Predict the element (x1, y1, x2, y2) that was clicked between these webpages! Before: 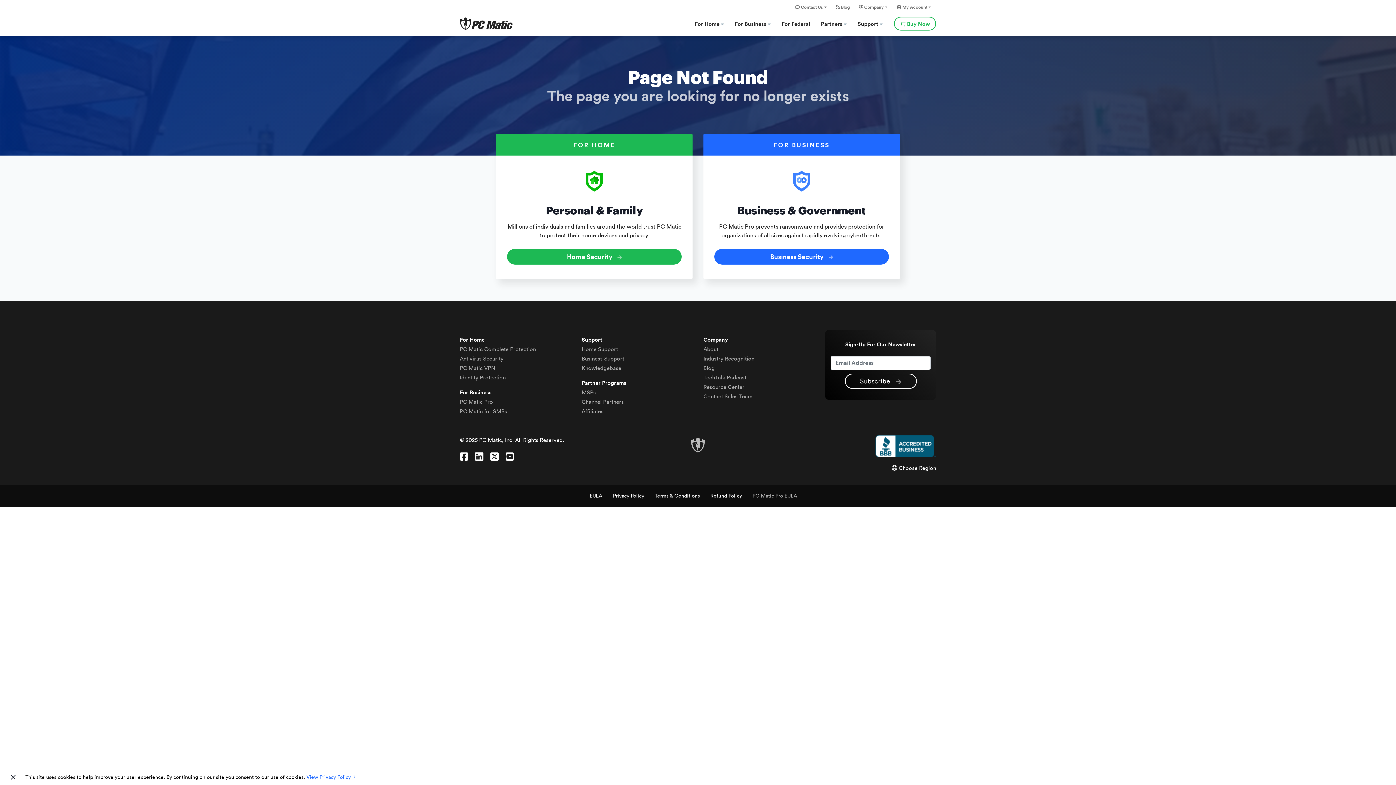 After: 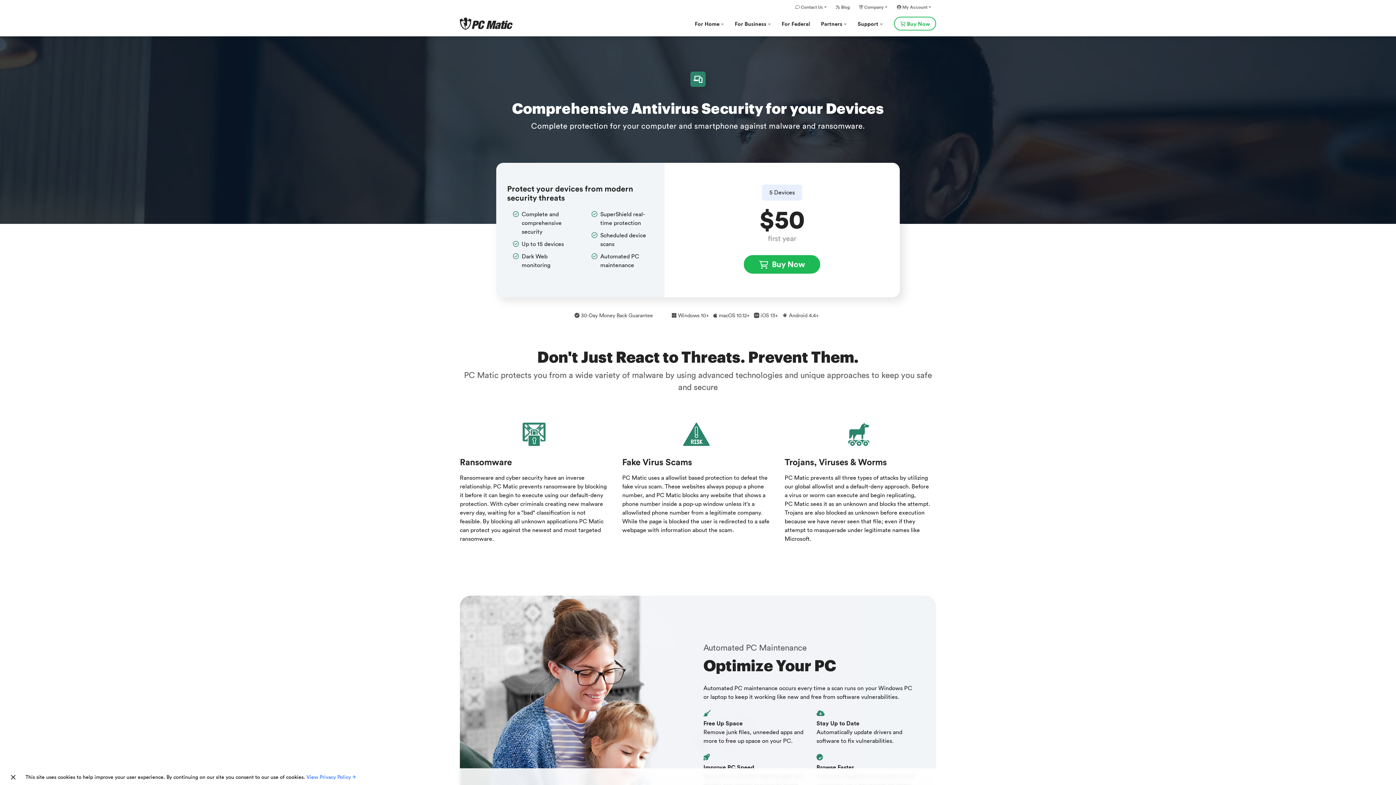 Action: label: Antivirus Security bbox: (460, 354, 570, 364)